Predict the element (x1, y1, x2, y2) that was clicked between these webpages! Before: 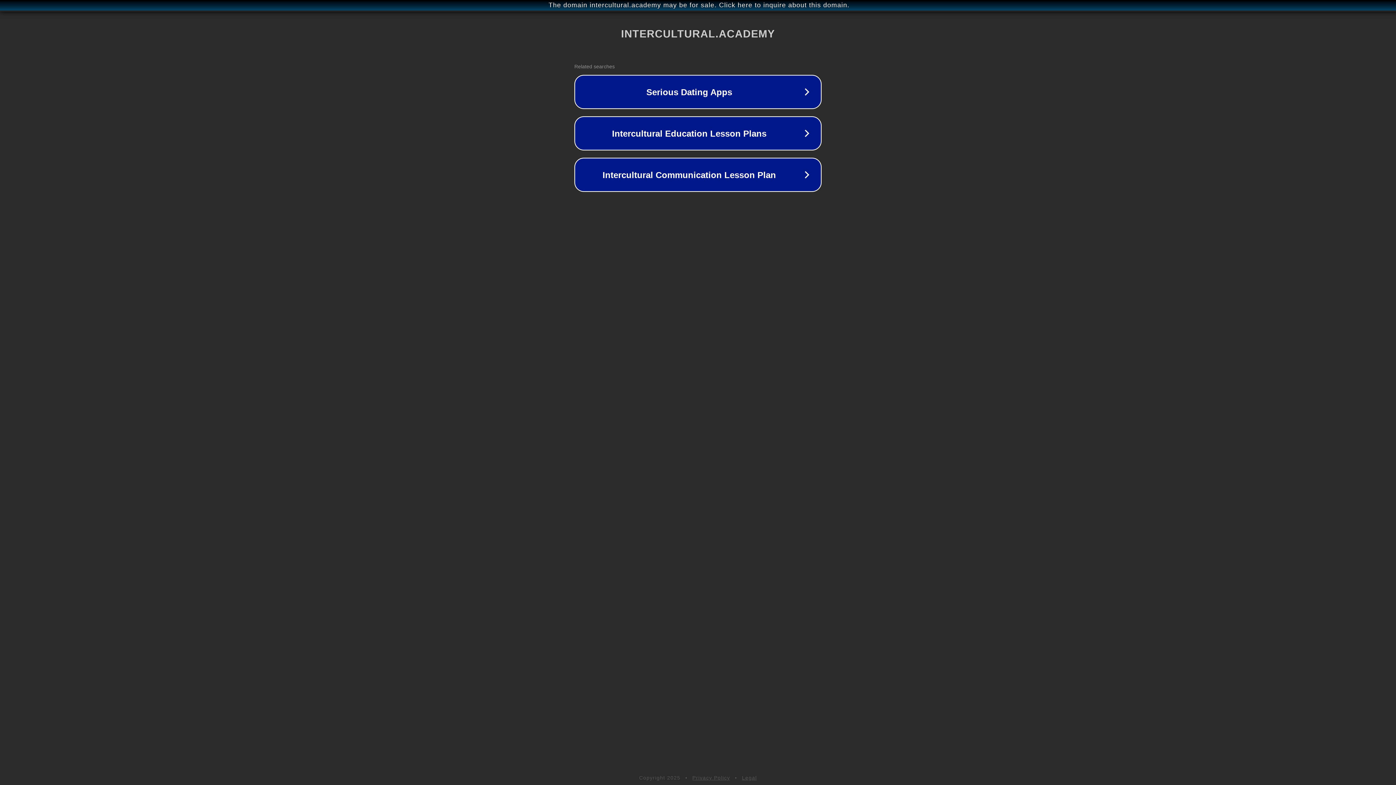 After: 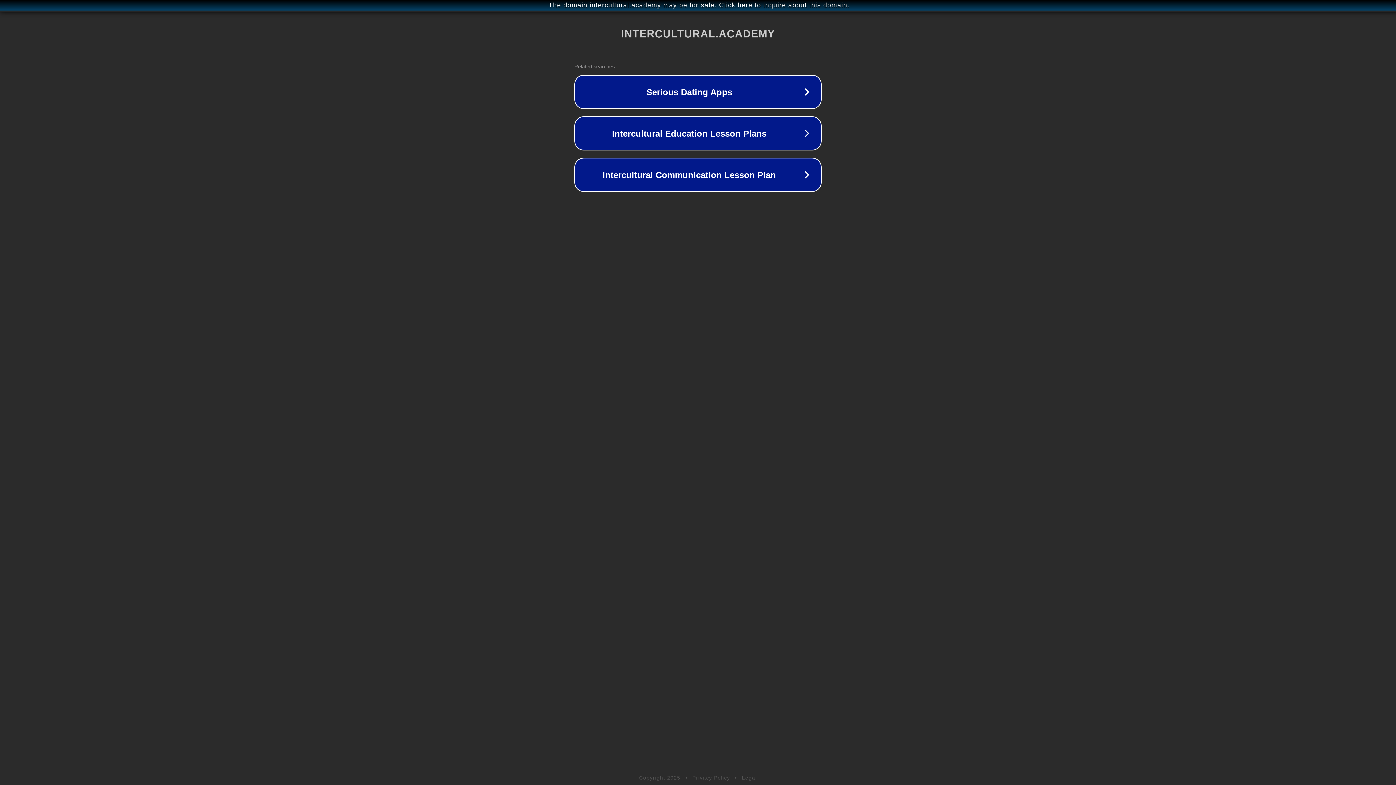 Action: label: Privacy Policy bbox: (692, 775, 730, 781)